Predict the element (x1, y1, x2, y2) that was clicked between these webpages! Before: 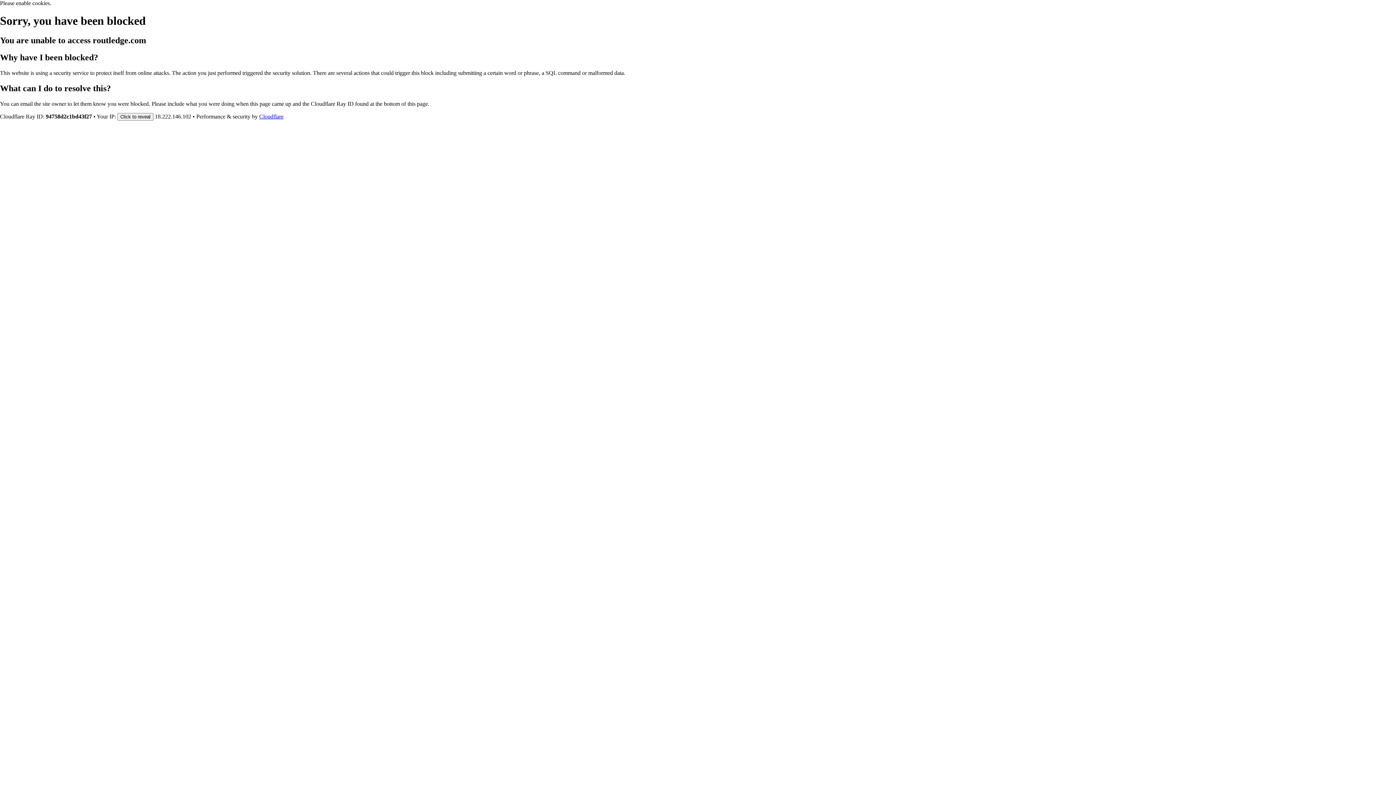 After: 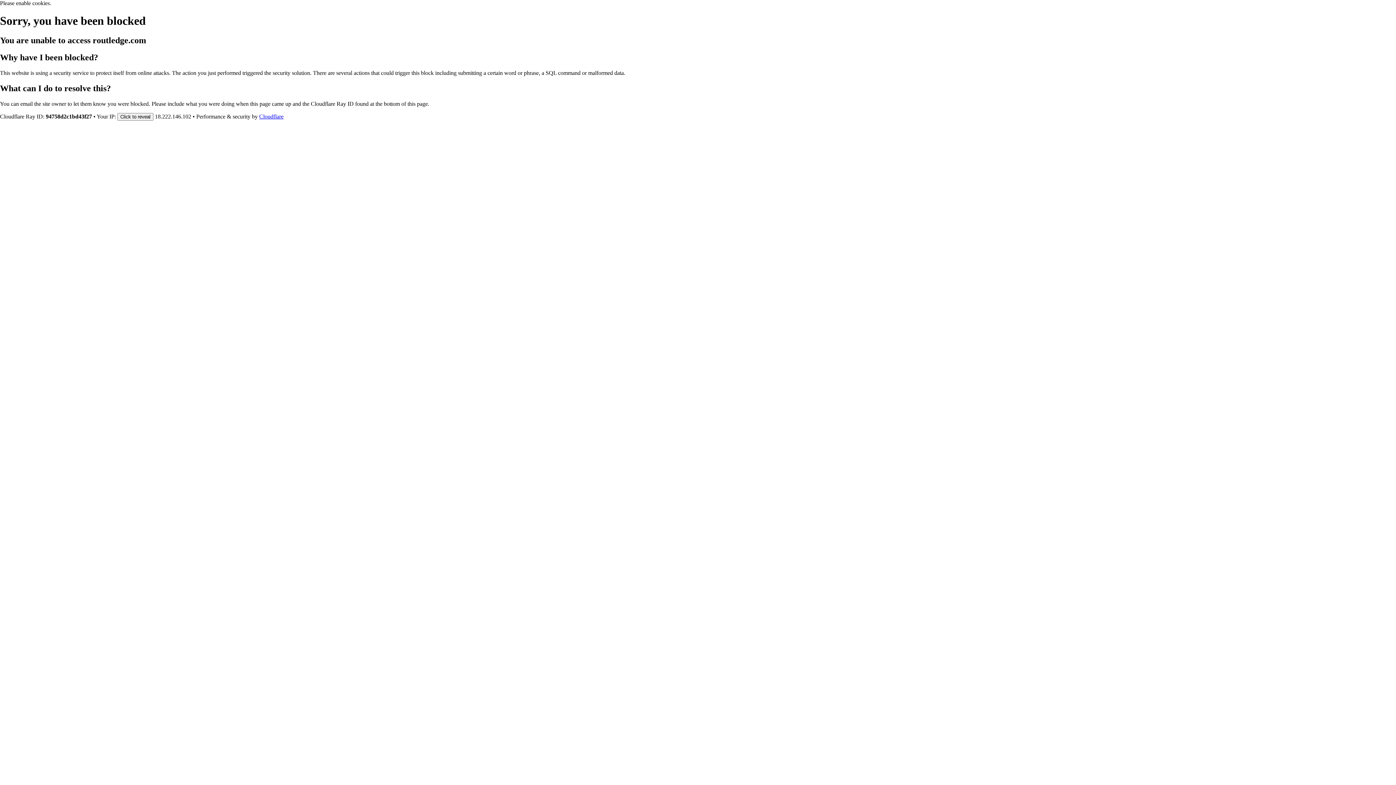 Action: label: Cloudflare bbox: (259, 113, 283, 119)